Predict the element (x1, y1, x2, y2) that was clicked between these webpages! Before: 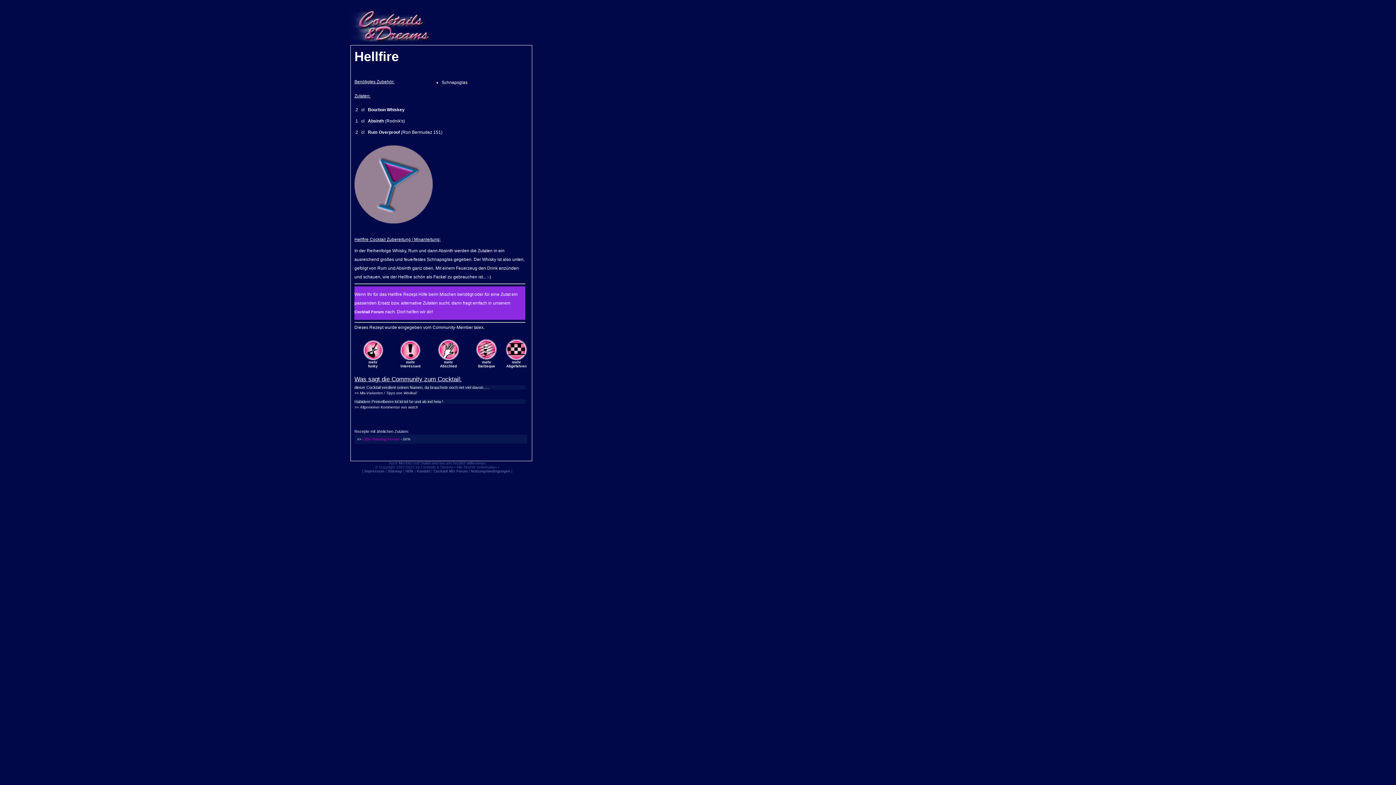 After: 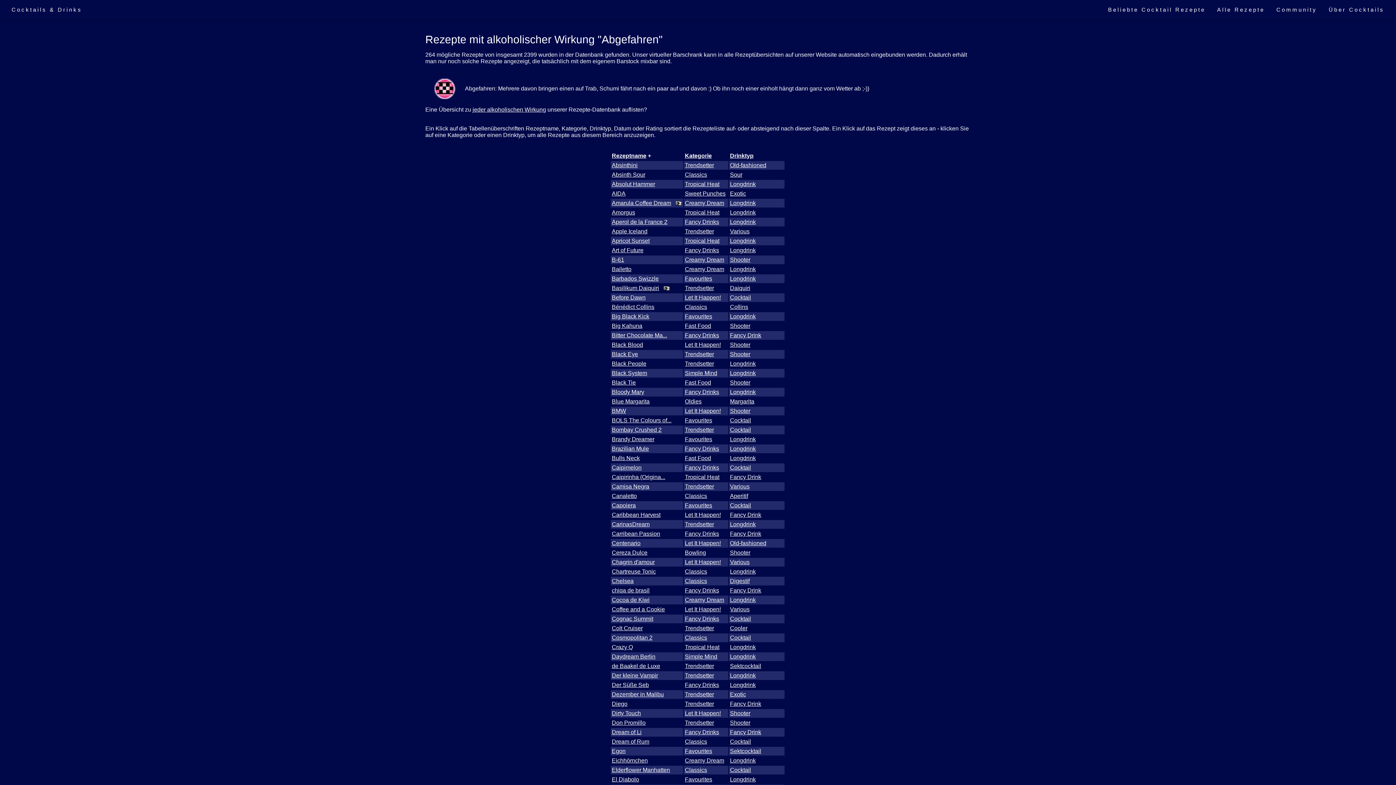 Action: label: mehr
Abgefahren bbox: (506, 360, 526, 368)